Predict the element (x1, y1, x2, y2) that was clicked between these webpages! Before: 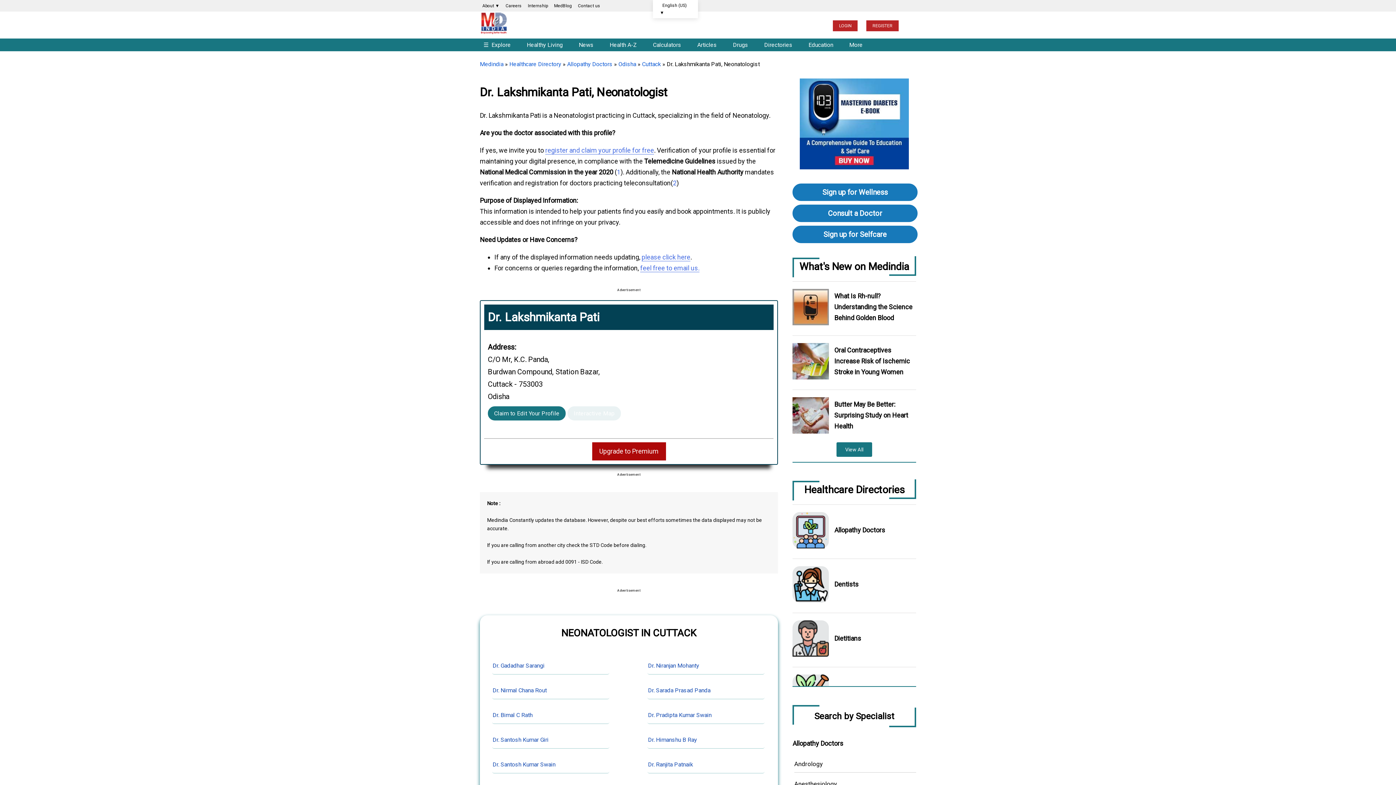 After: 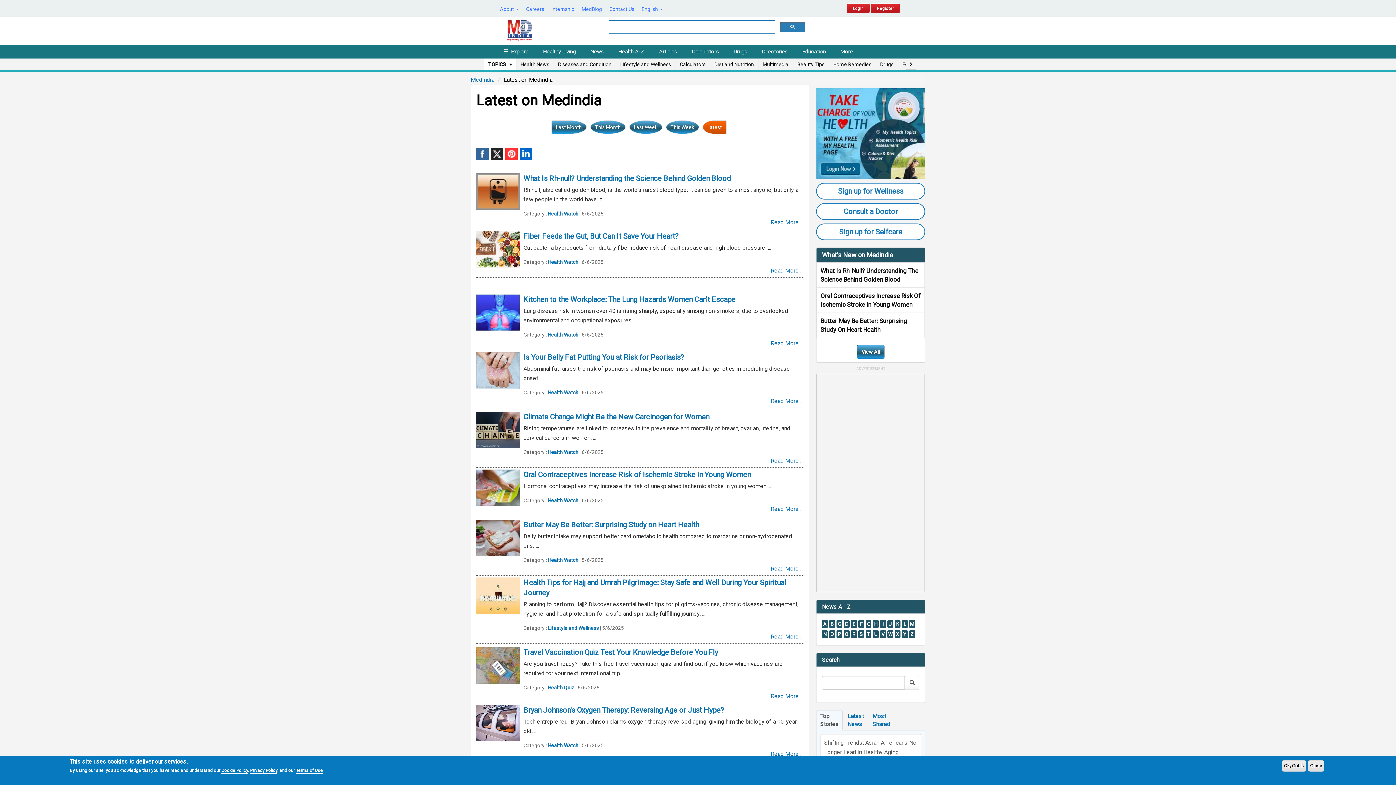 Action: label: View All bbox: (836, 442, 872, 457)